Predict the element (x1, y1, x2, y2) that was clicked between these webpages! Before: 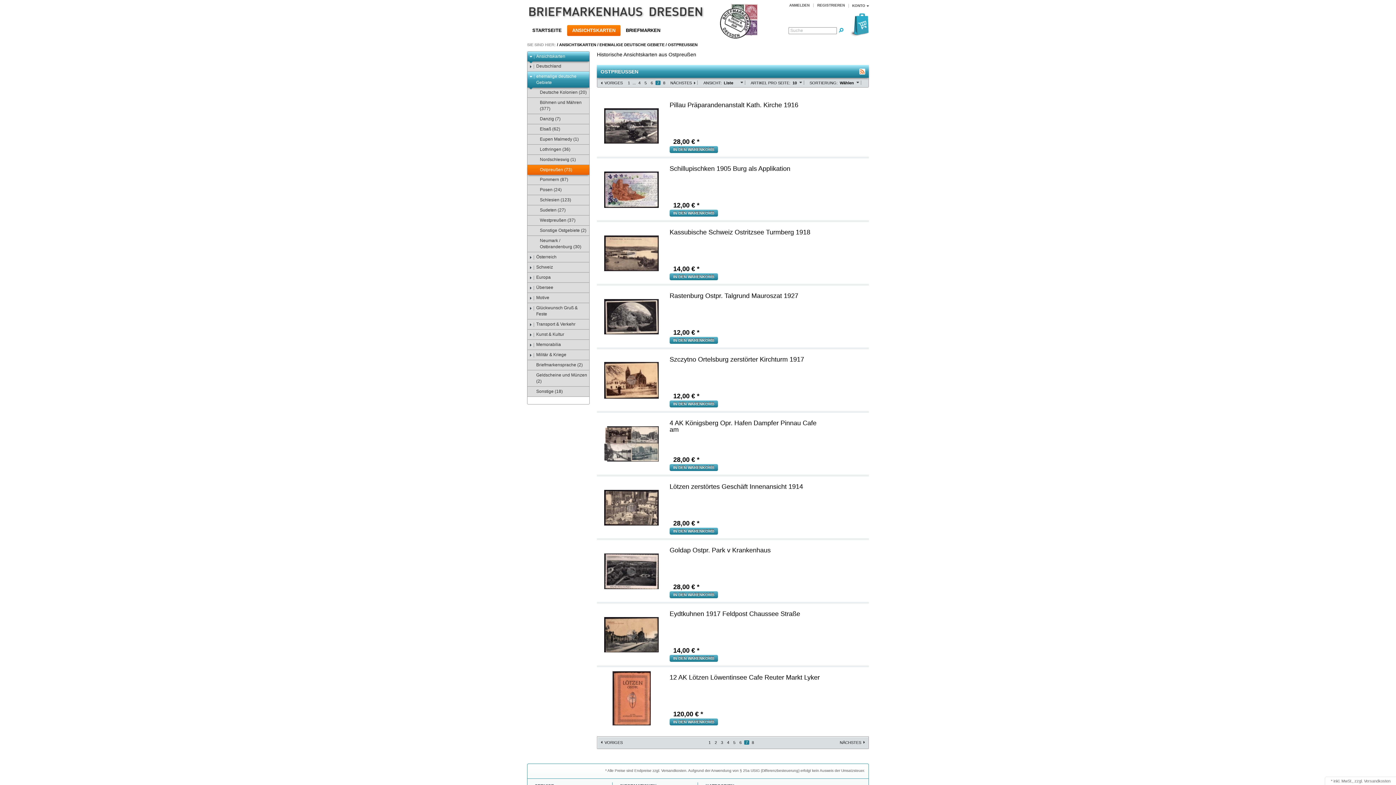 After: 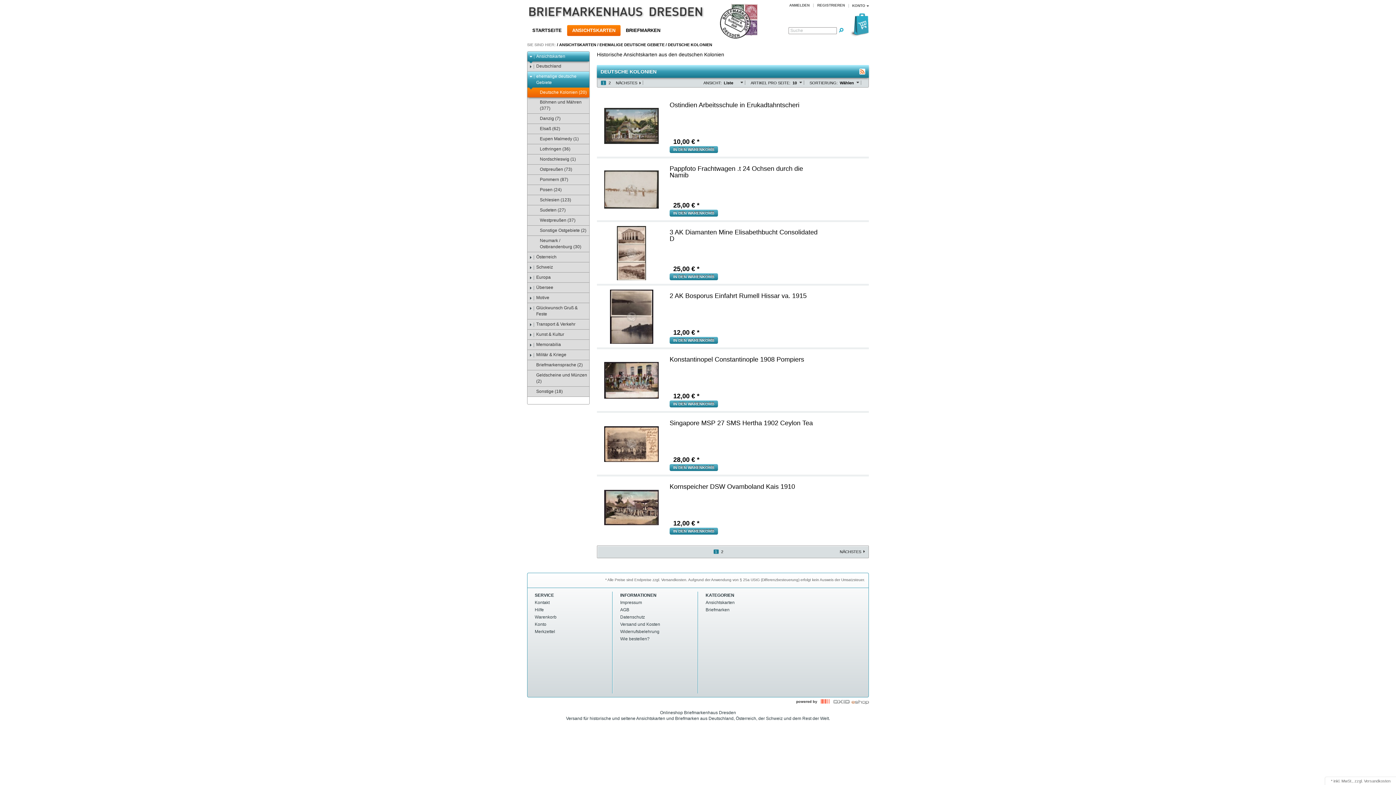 Action: label: Deutsche Kolonien (20) bbox: (527, 87, 589, 97)